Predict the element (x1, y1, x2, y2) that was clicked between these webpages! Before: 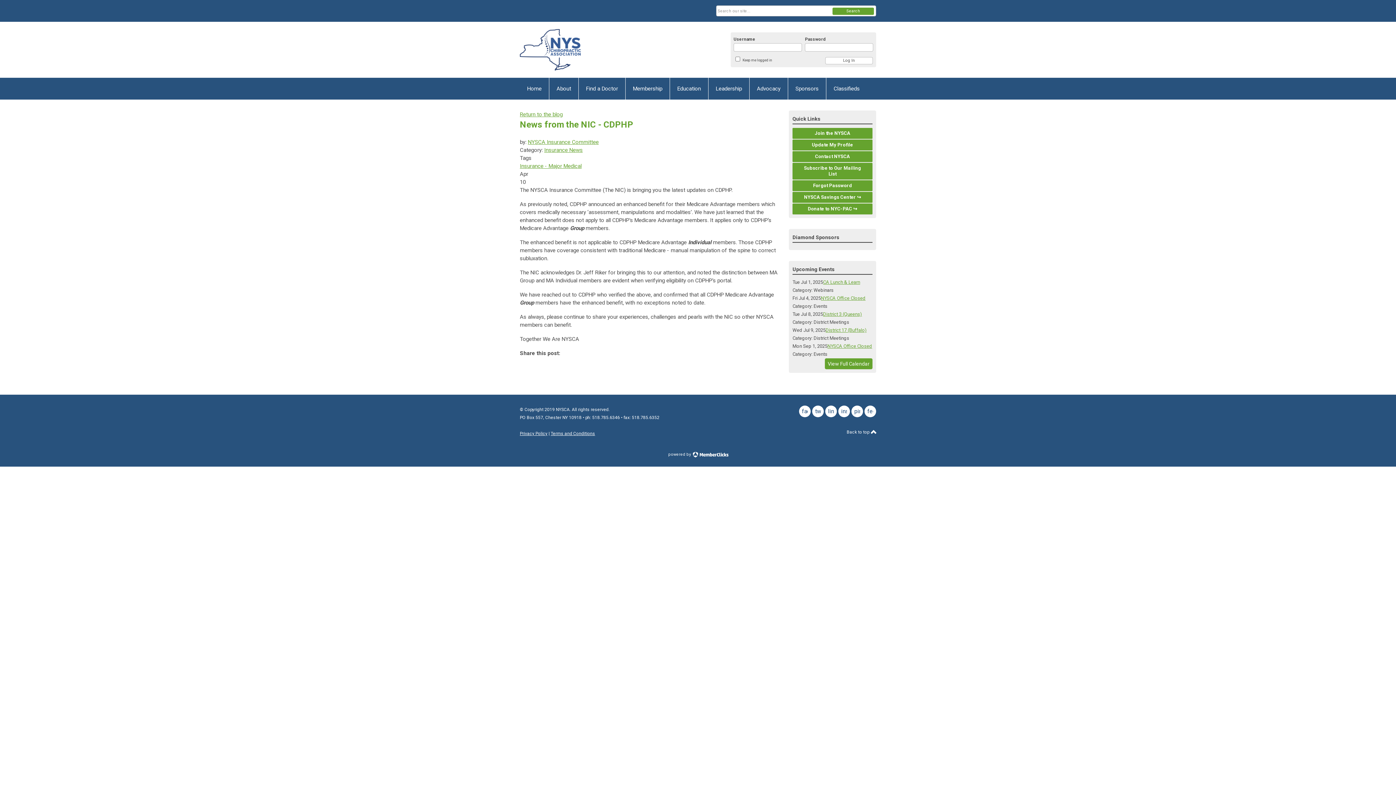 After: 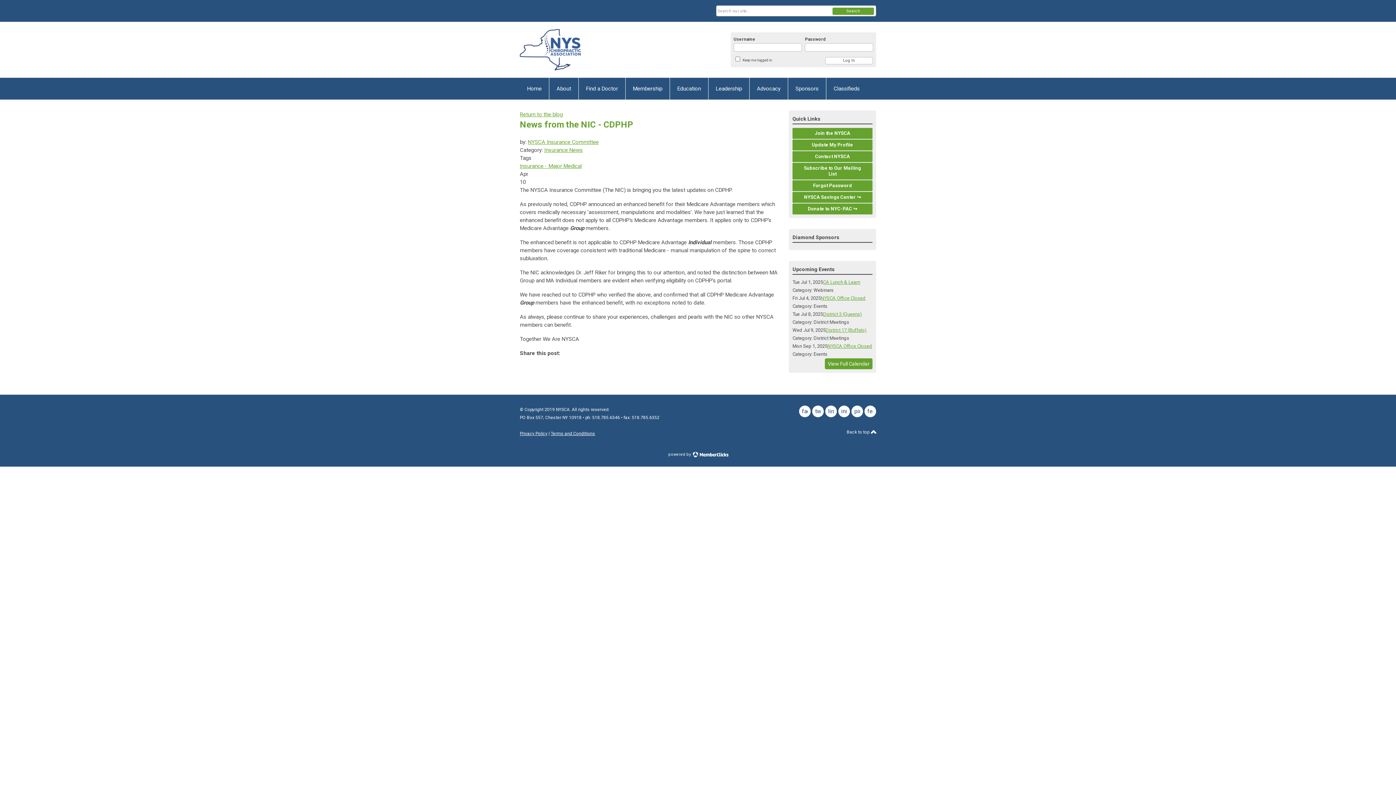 Action: label: facebook bbox: (799, 405, 810, 417)